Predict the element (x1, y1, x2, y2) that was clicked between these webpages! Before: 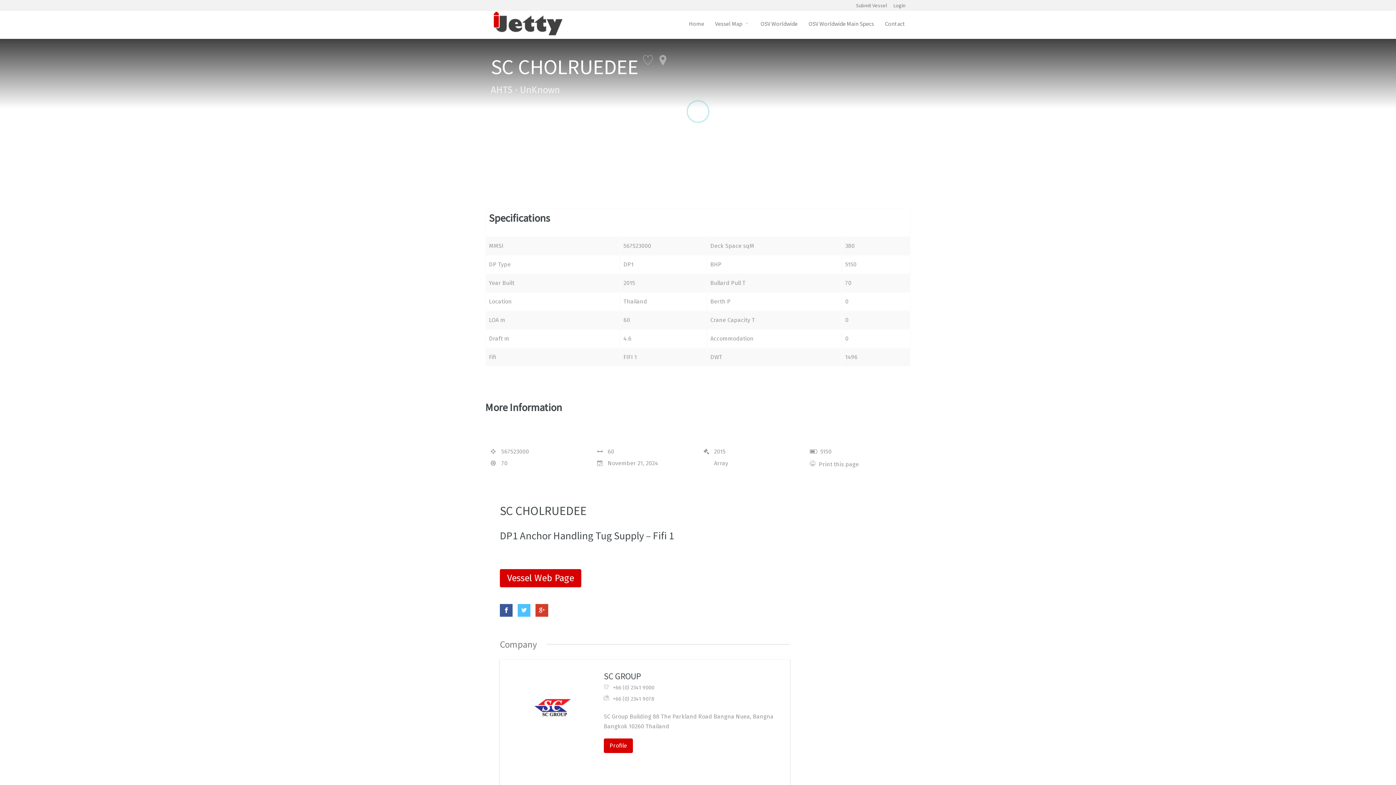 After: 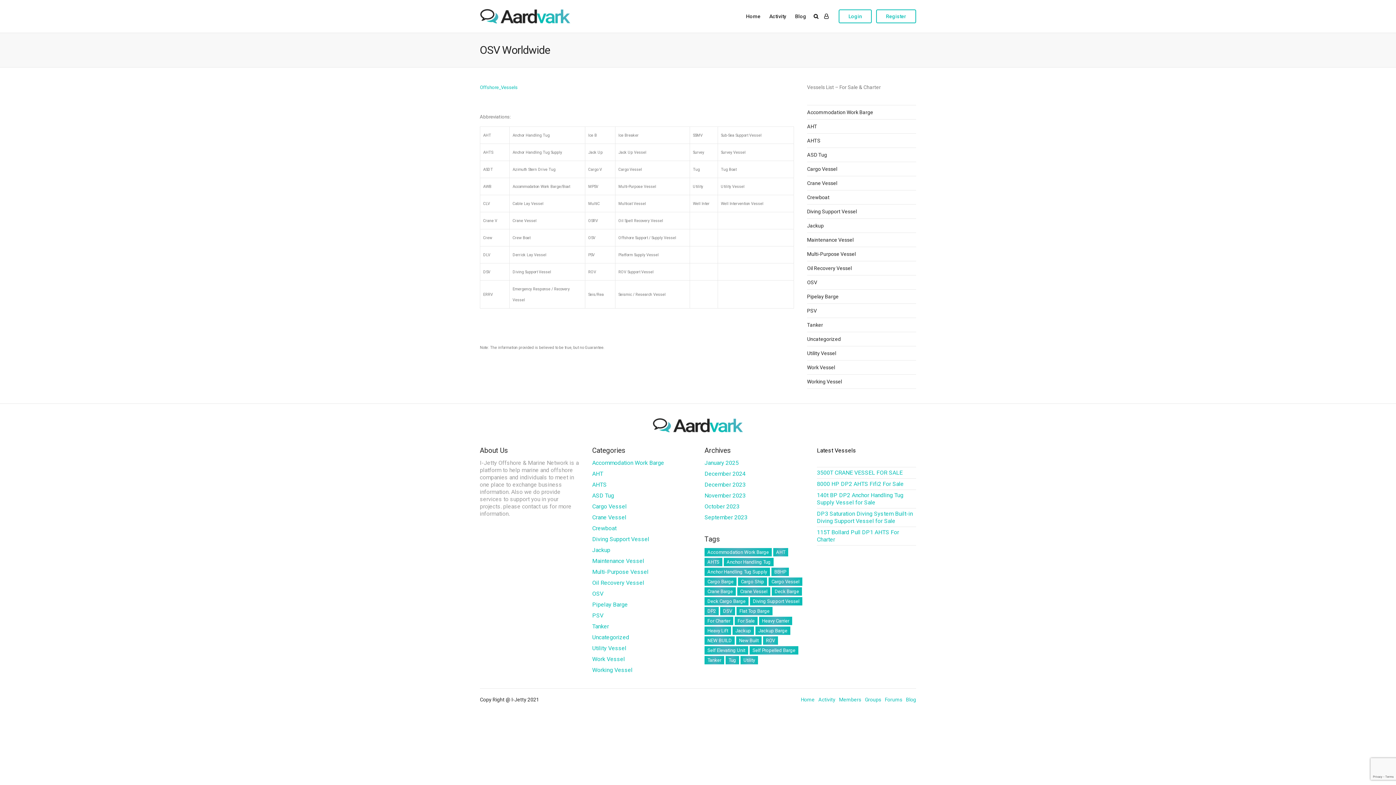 Action: bbox: (760, 10, 797, 36) label: OSV Worldwide